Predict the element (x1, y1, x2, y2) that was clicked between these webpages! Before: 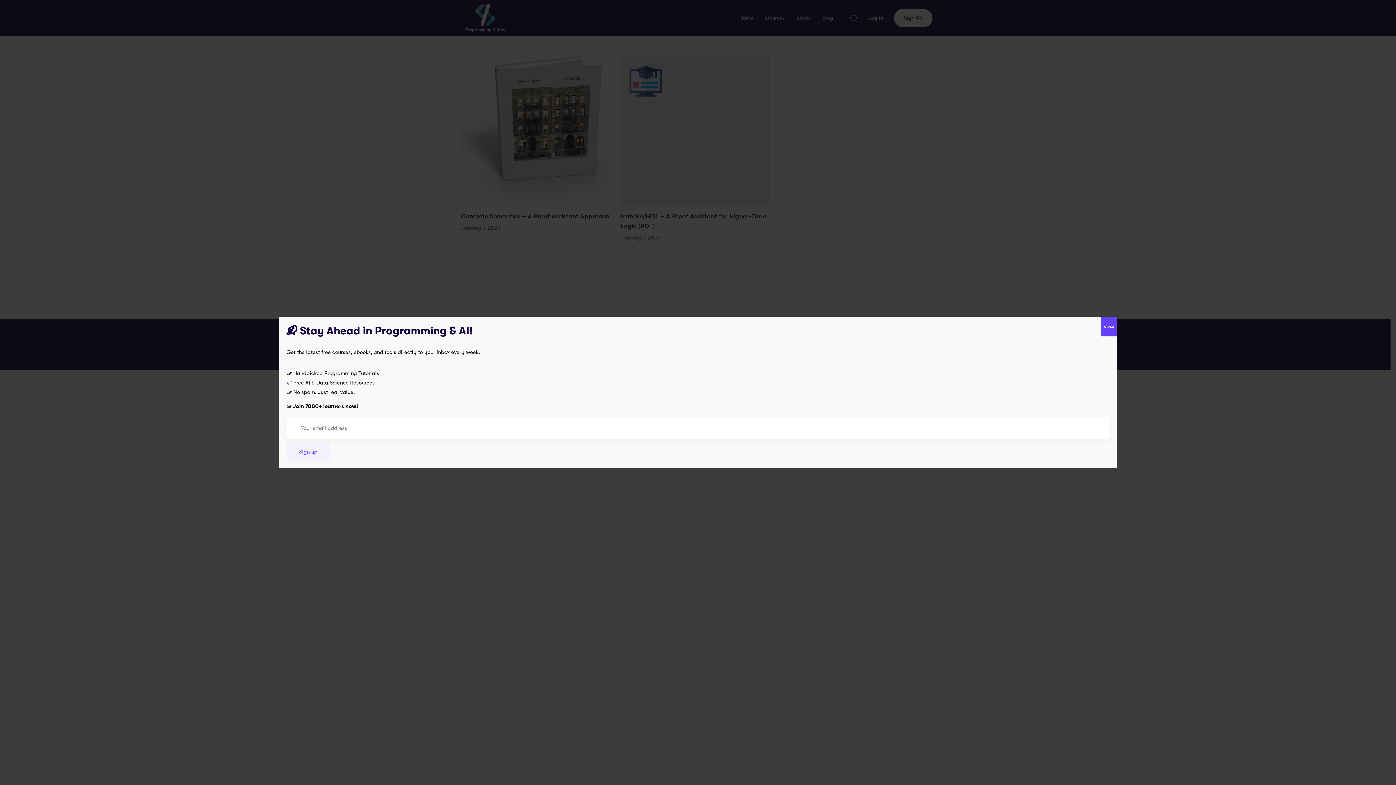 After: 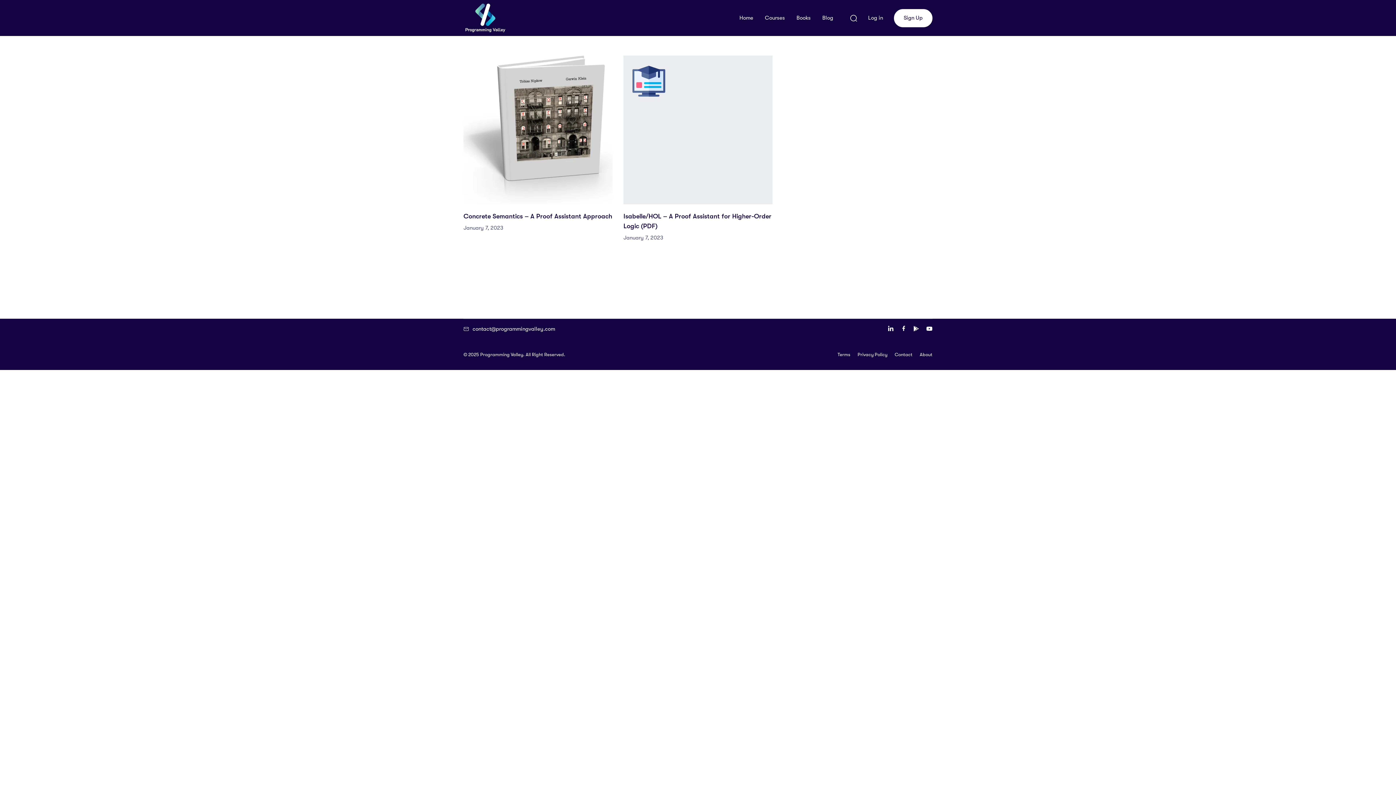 Action: bbox: (1101, 317, 1117, 336) label: Close